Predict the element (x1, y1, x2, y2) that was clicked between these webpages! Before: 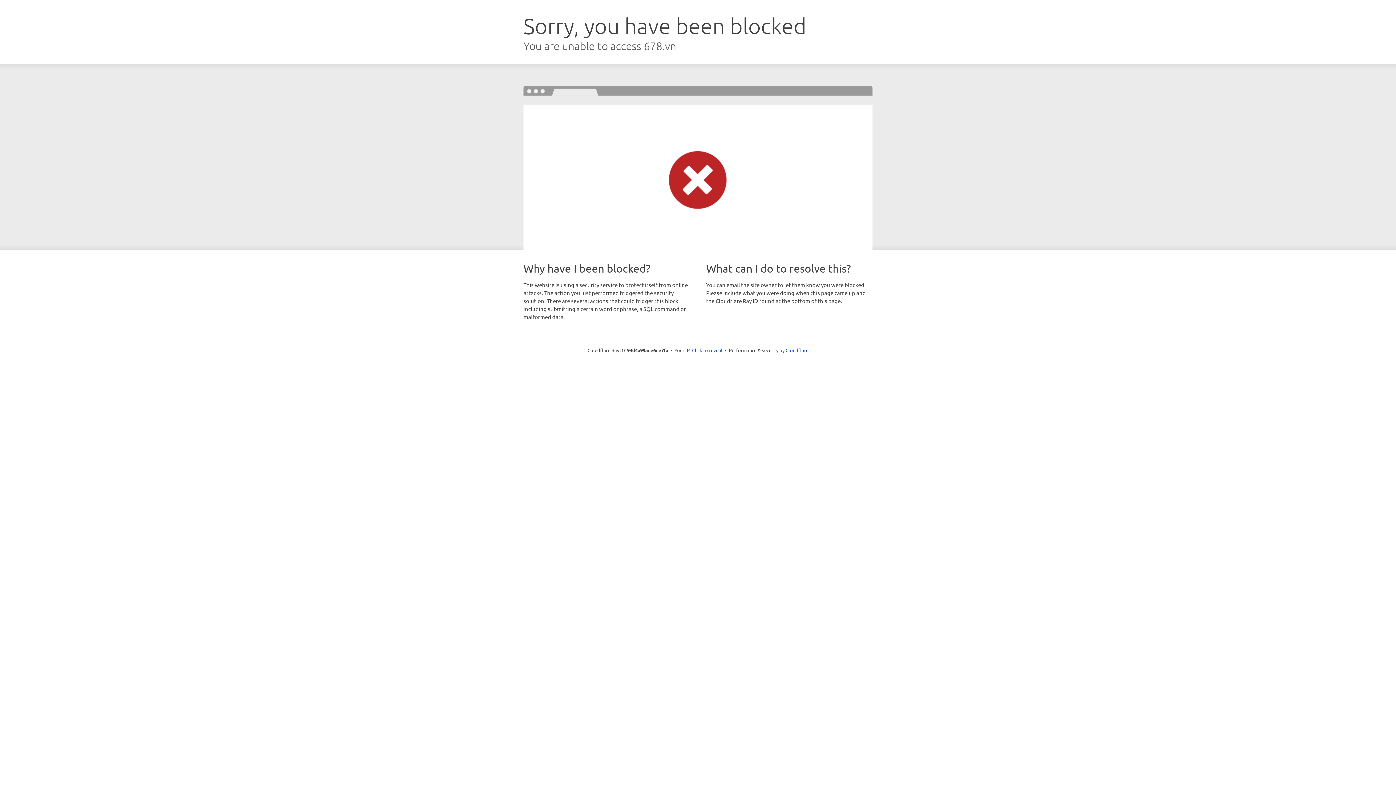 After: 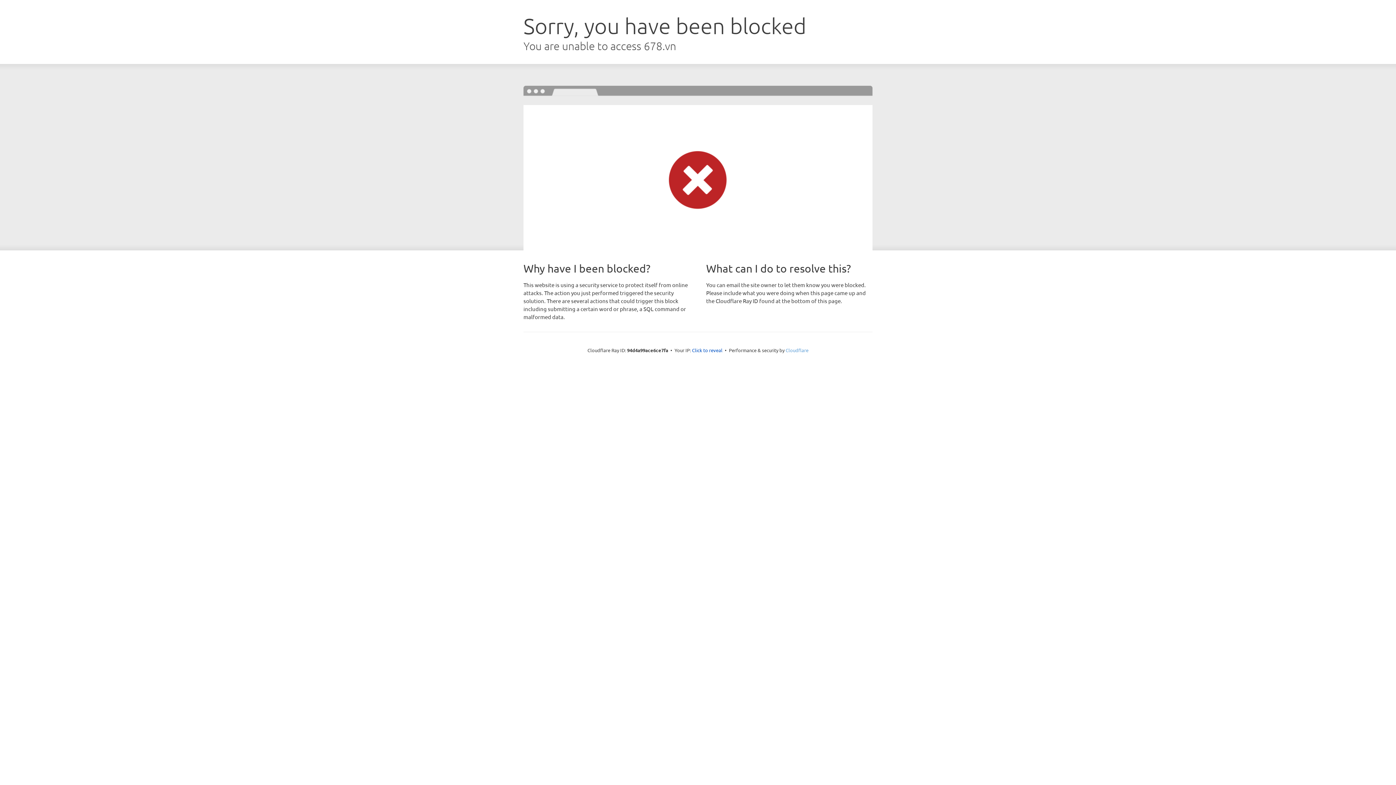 Action: label: Cloudflare bbox: (785, 347, 808, 353)